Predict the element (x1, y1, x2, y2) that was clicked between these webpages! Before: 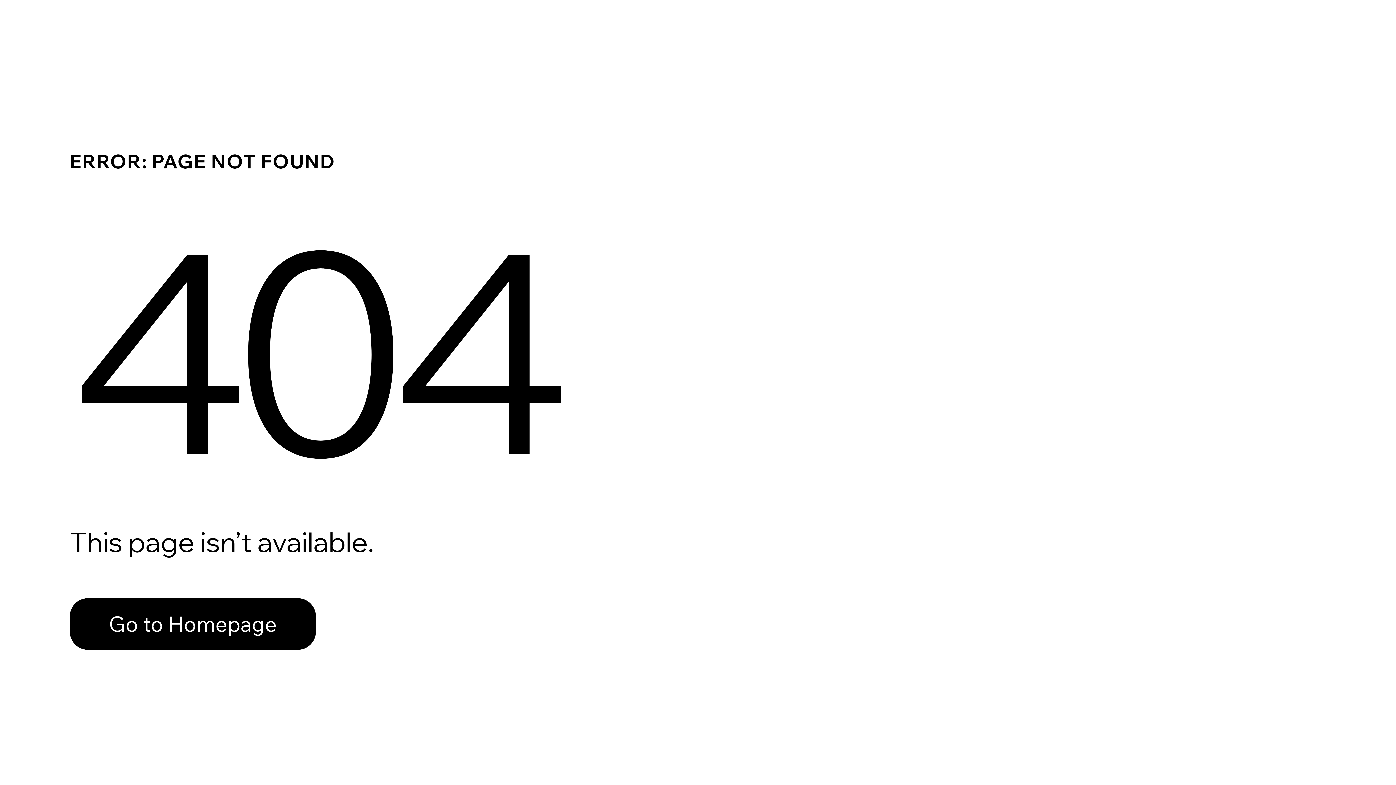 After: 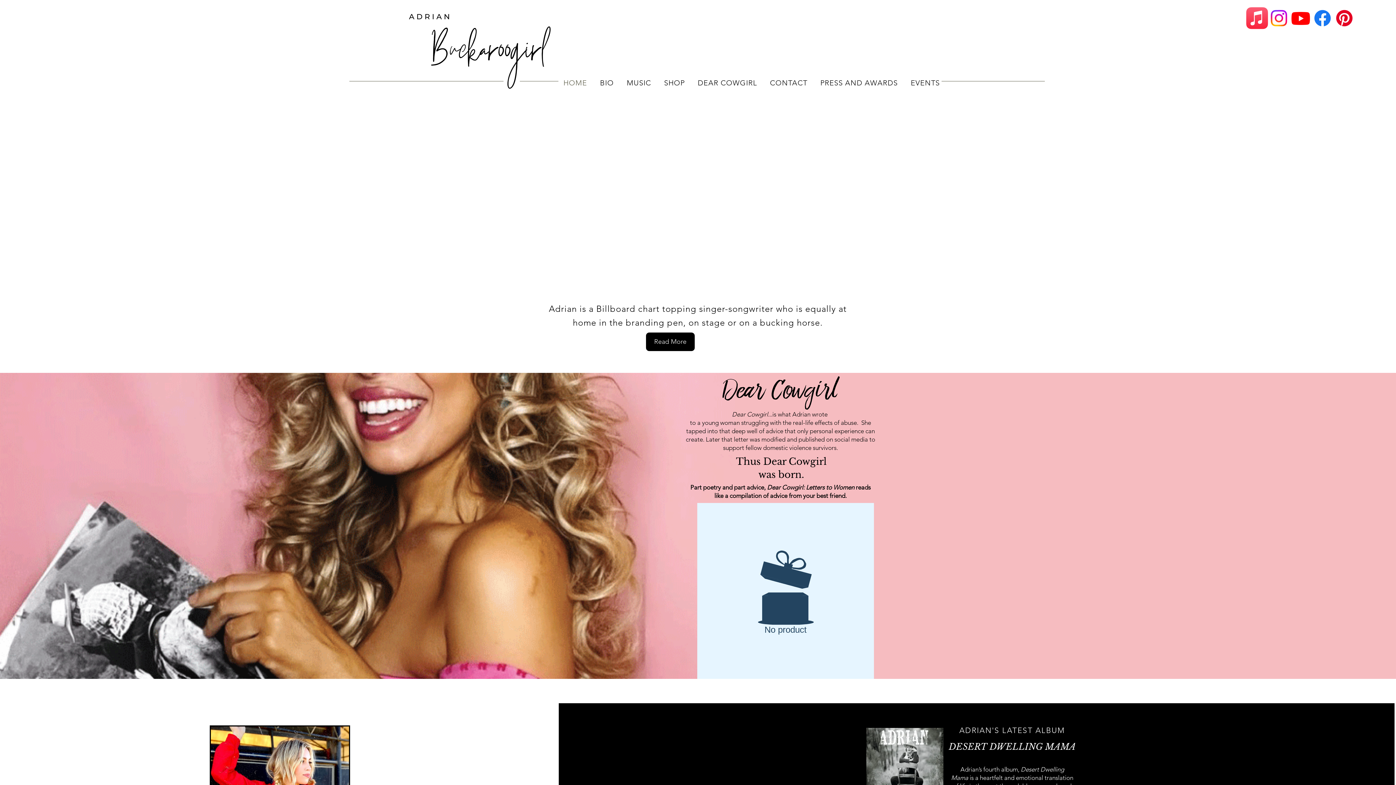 Action: bbox: (69, 598, 316, 650) label: Go to Homepage